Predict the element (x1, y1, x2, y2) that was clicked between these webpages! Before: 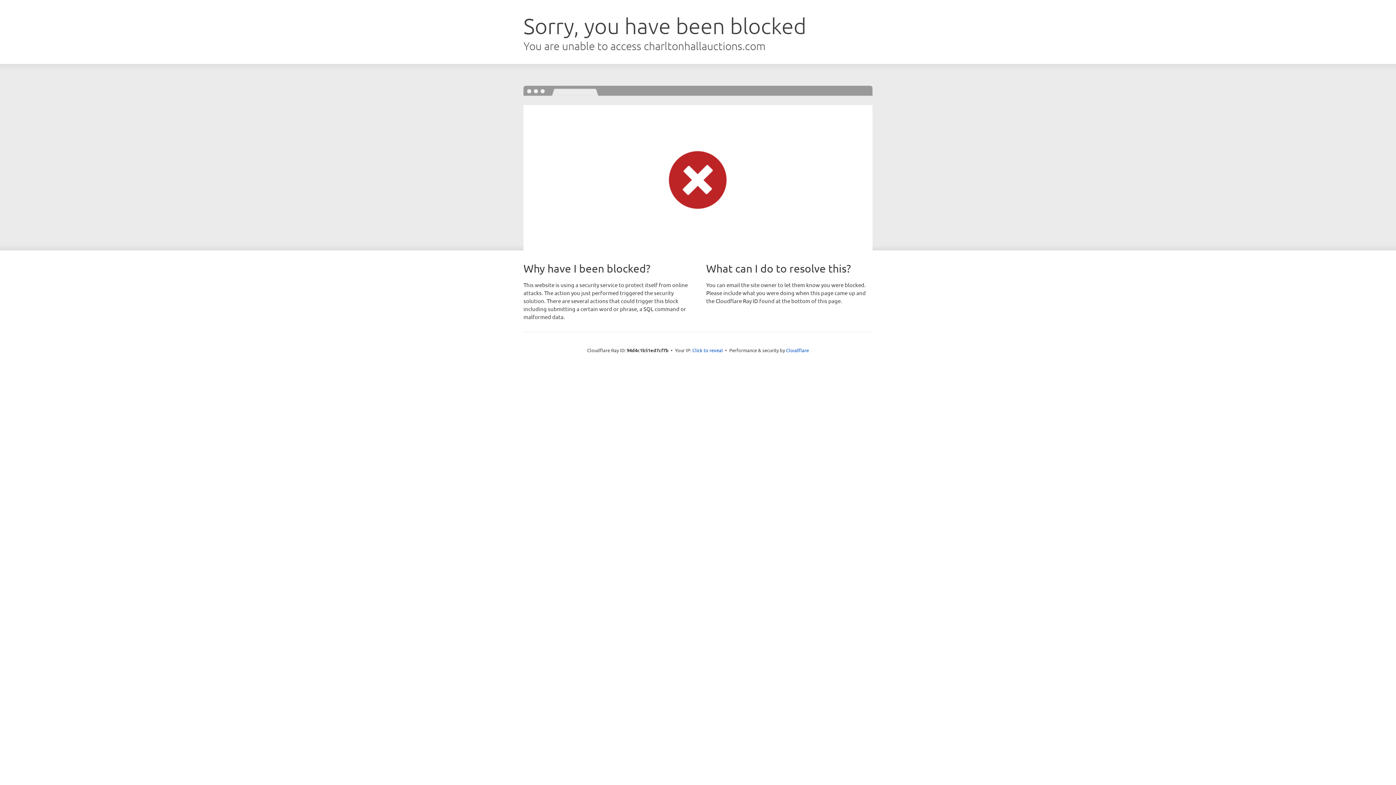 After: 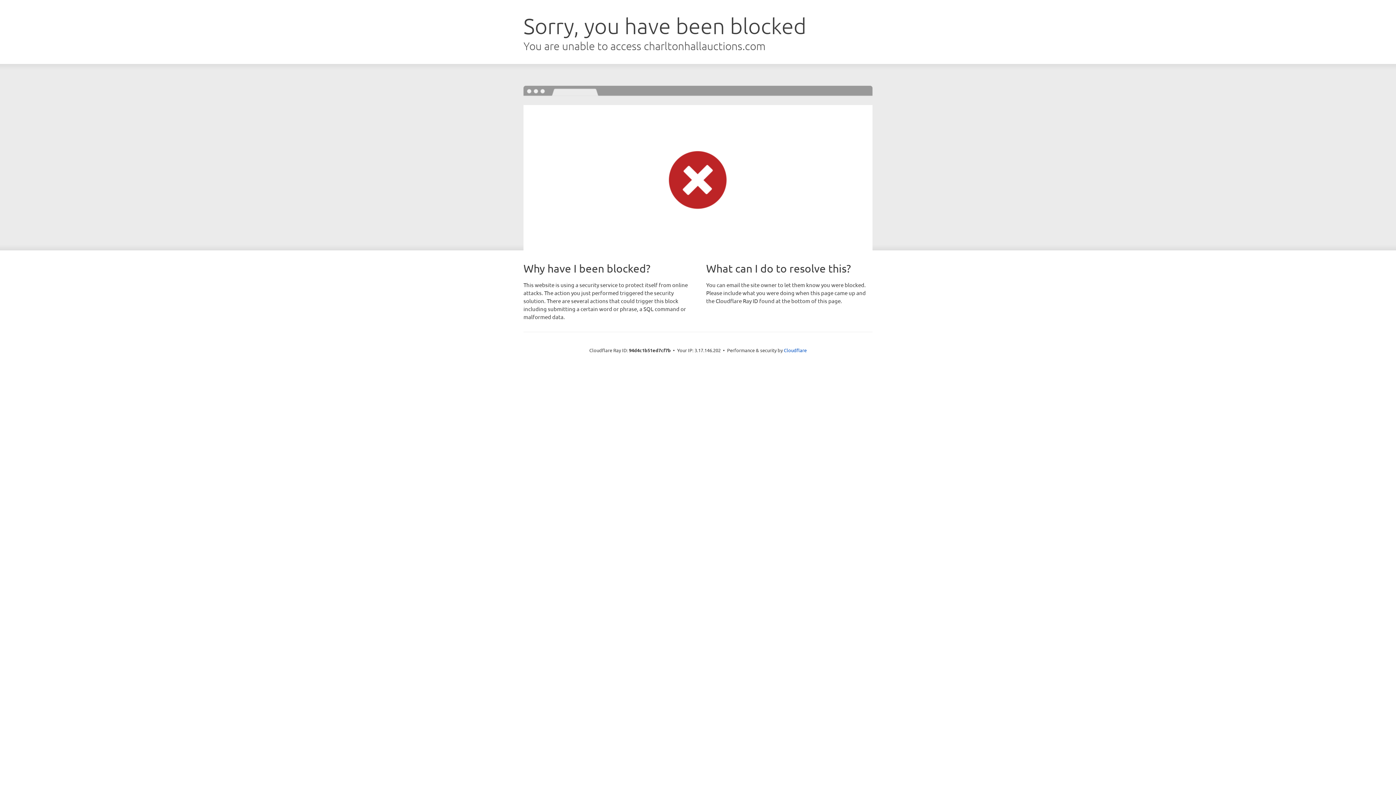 Action: label: Click to reveal bbox: (692, 346, 723, 353)